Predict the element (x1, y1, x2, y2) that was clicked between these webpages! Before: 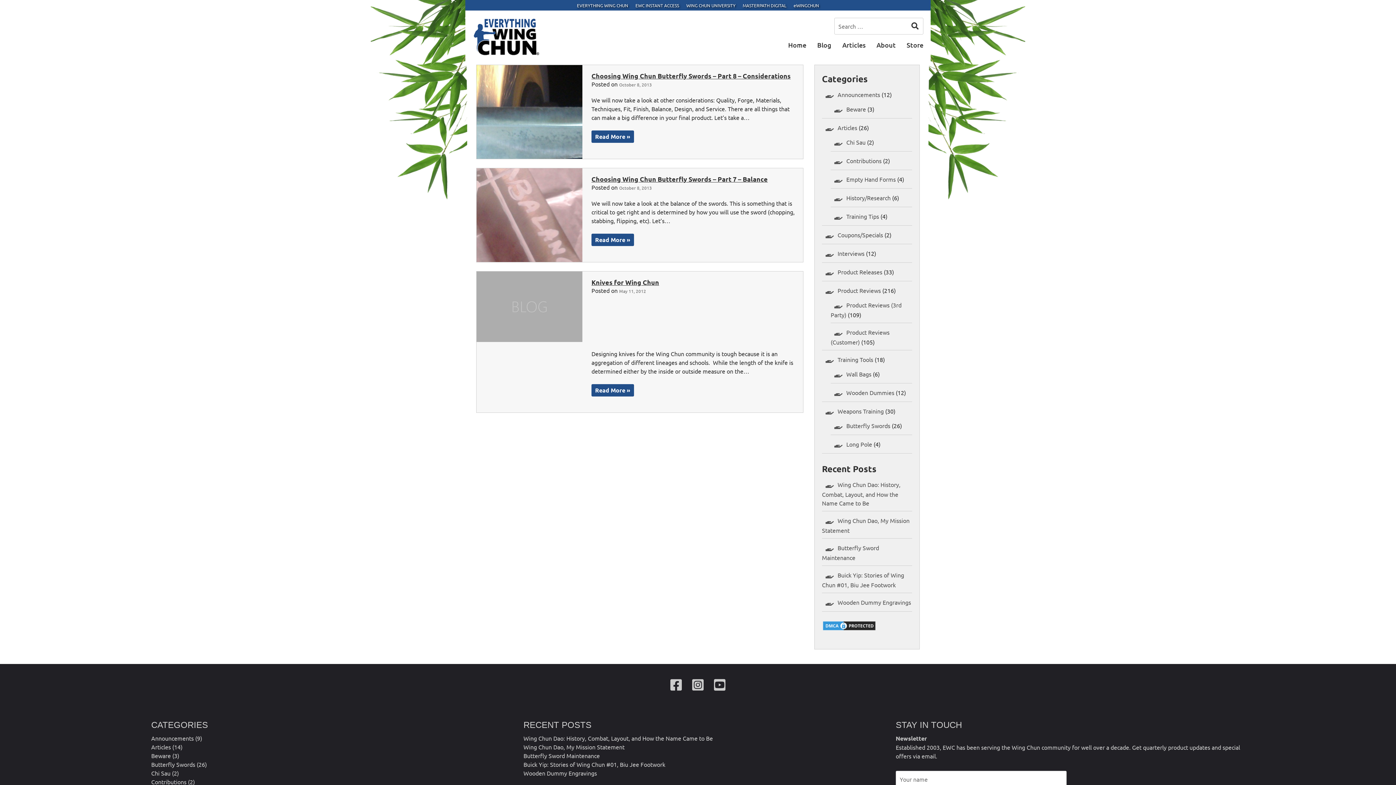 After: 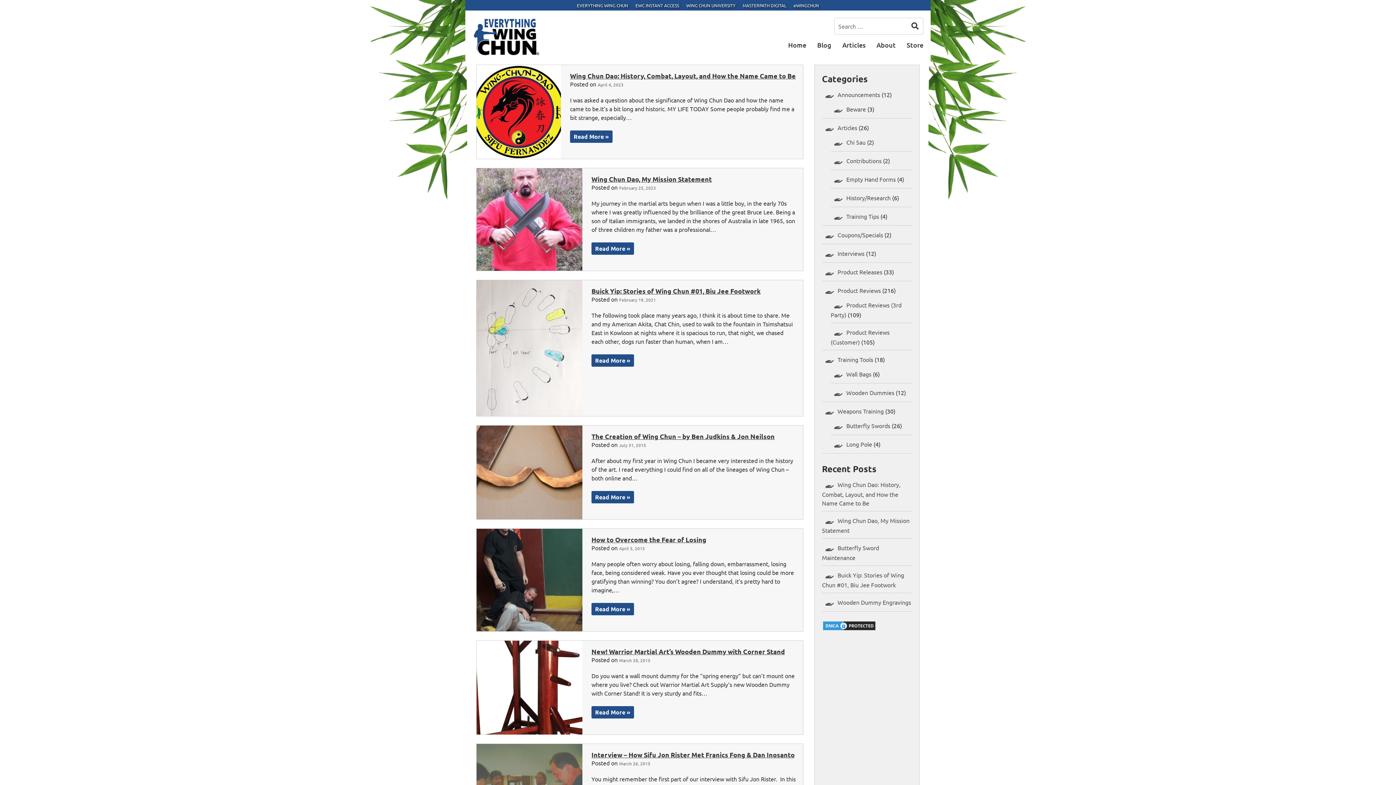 Action: bbox: (822, 120, 857, 134) label: Articles